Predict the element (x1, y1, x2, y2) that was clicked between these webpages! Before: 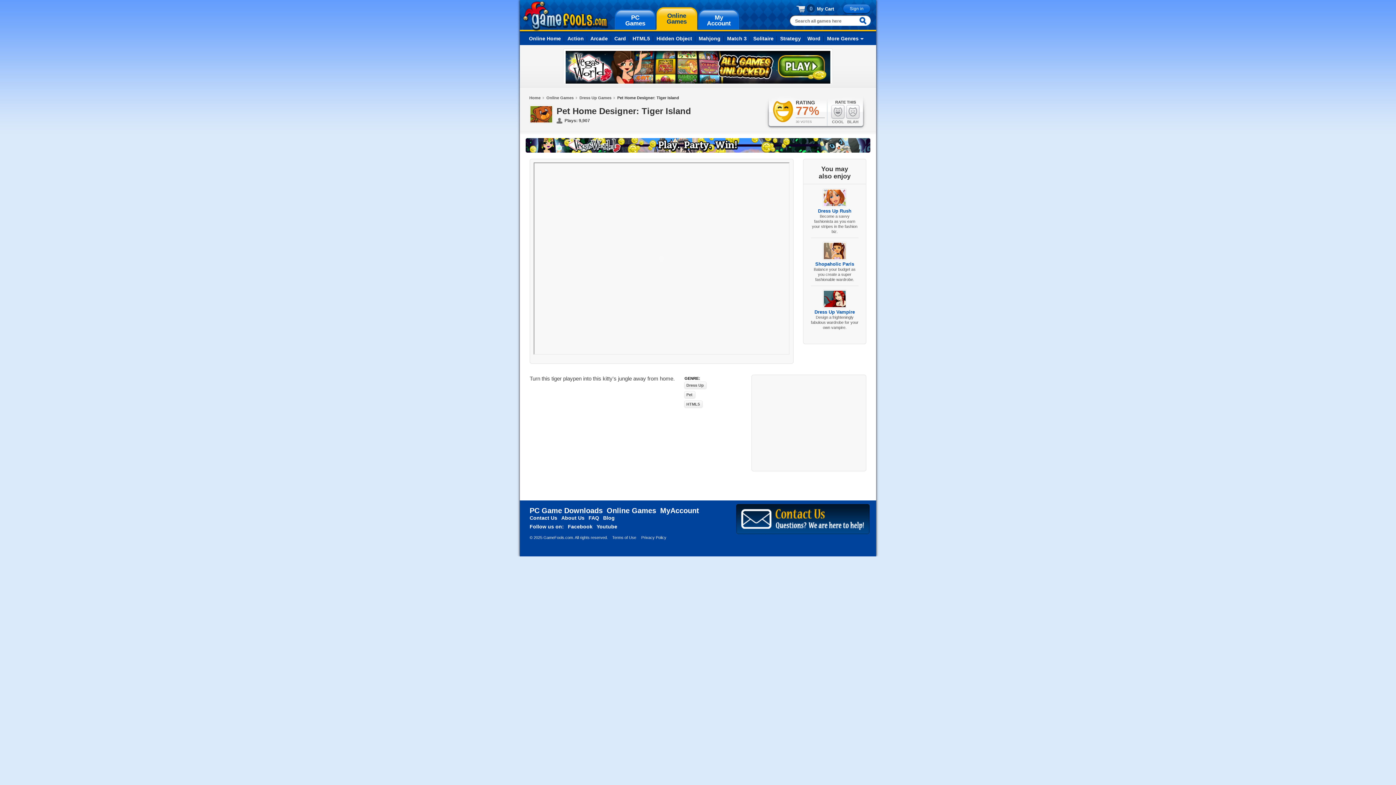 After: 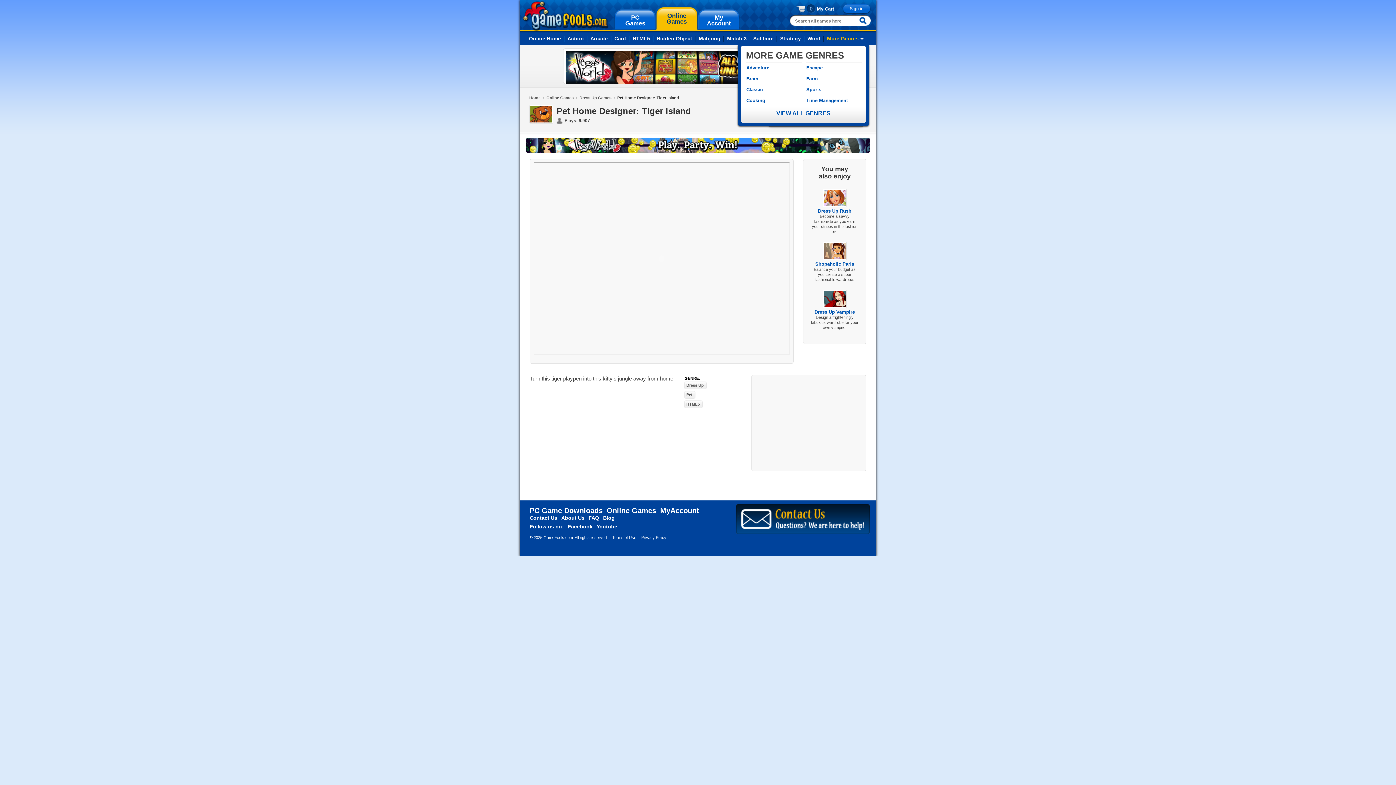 Action: bbox: (827, 35, 864, 45) label: More Genres